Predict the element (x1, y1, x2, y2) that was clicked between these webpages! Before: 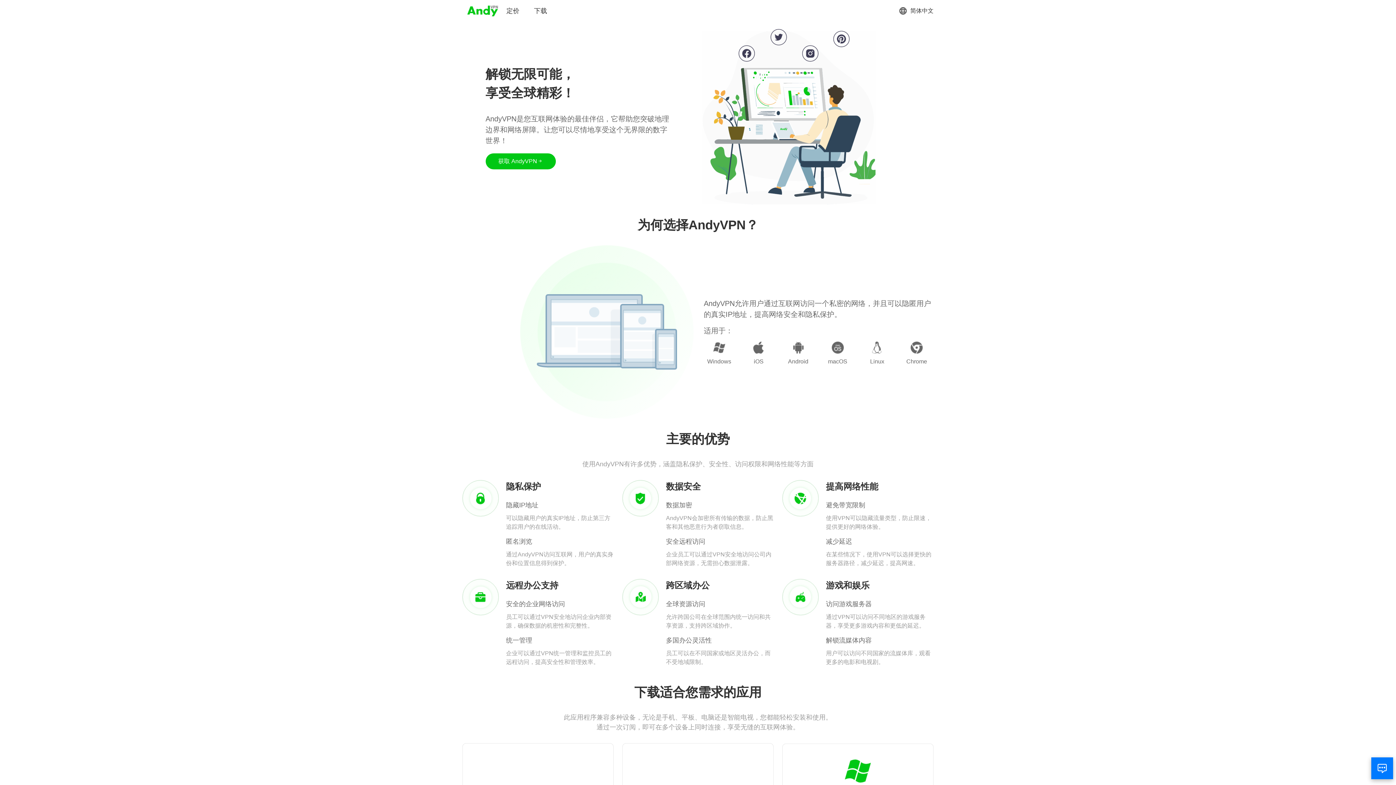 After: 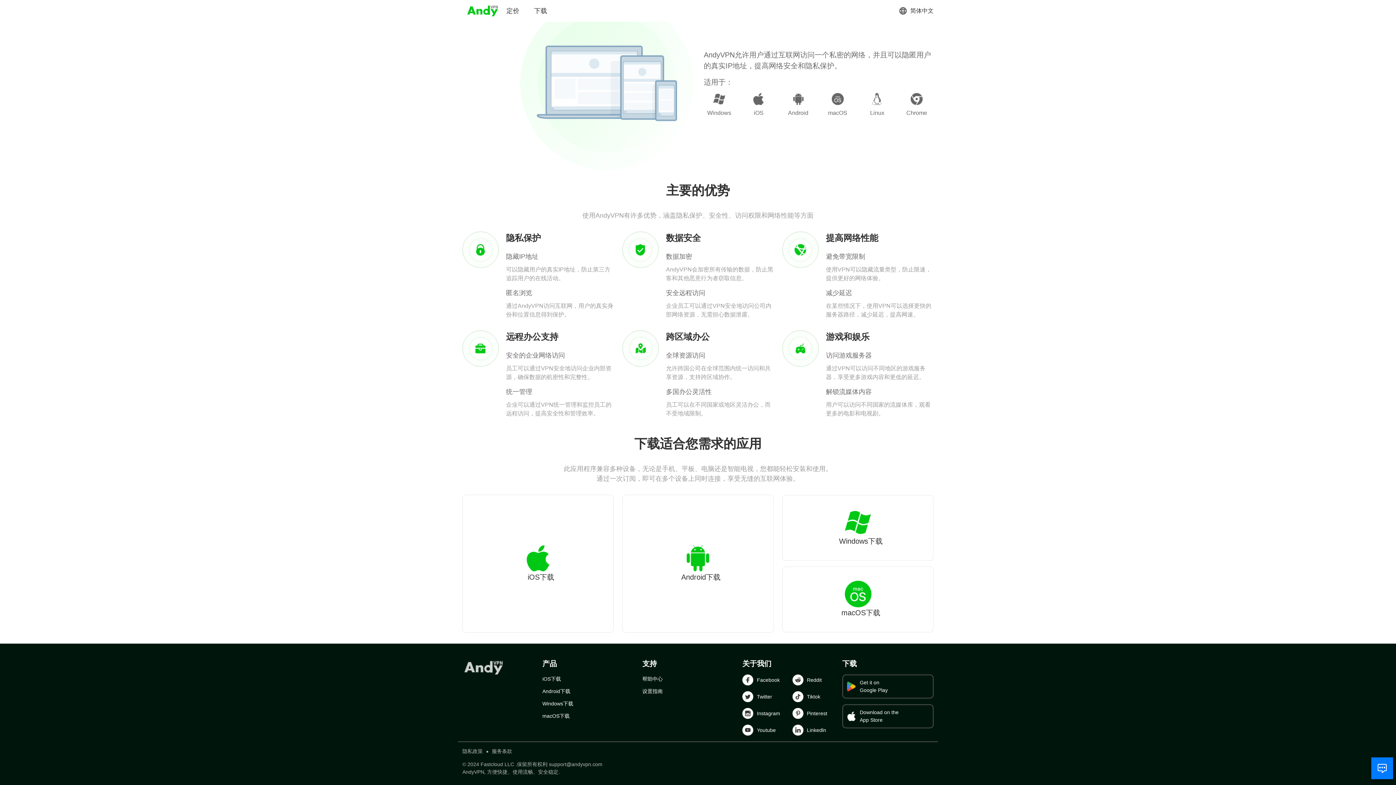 Action: bbox: (485, 153, 555, 169) label: 获取 AndyVPN